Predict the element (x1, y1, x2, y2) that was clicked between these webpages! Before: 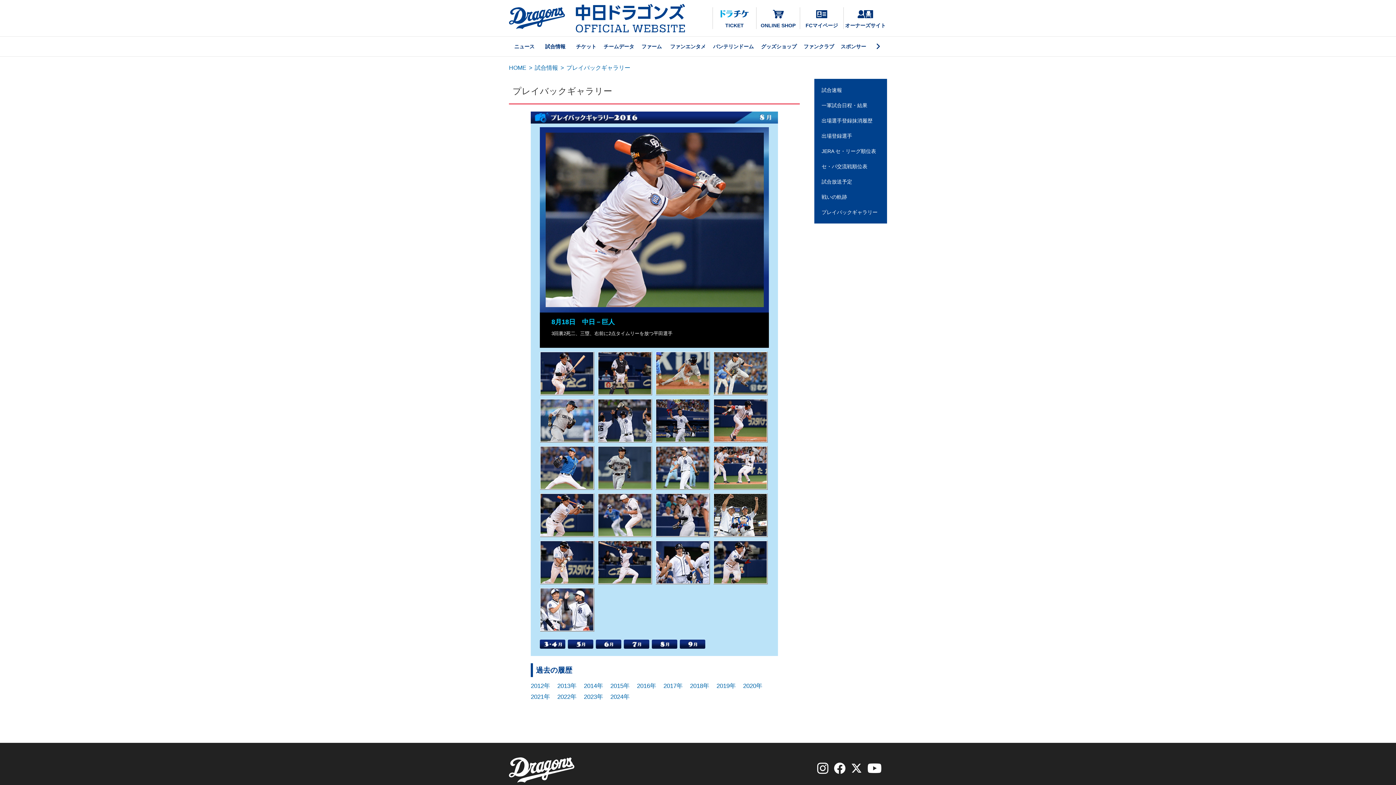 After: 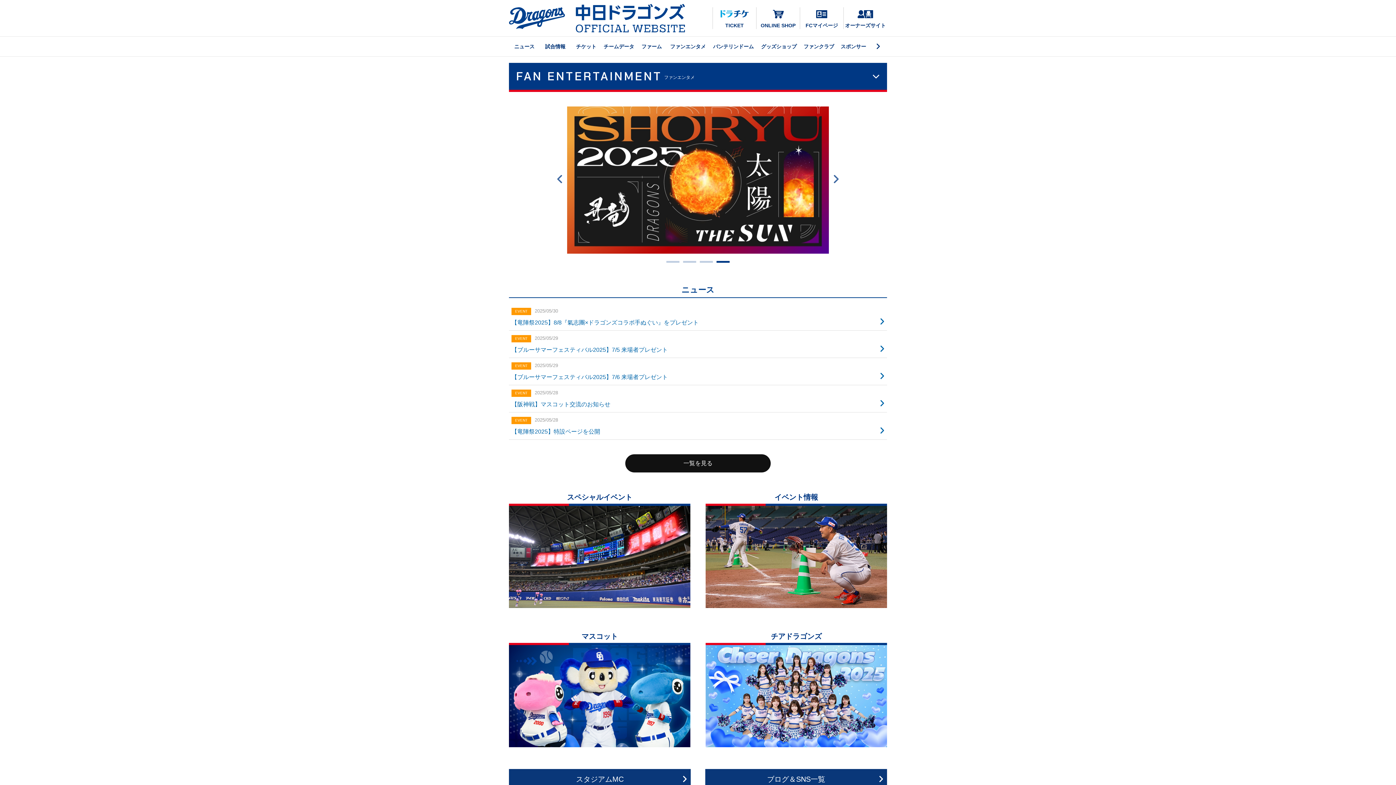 Action: label: ファンエンタメ bbox: (667, 36, 709, 56)